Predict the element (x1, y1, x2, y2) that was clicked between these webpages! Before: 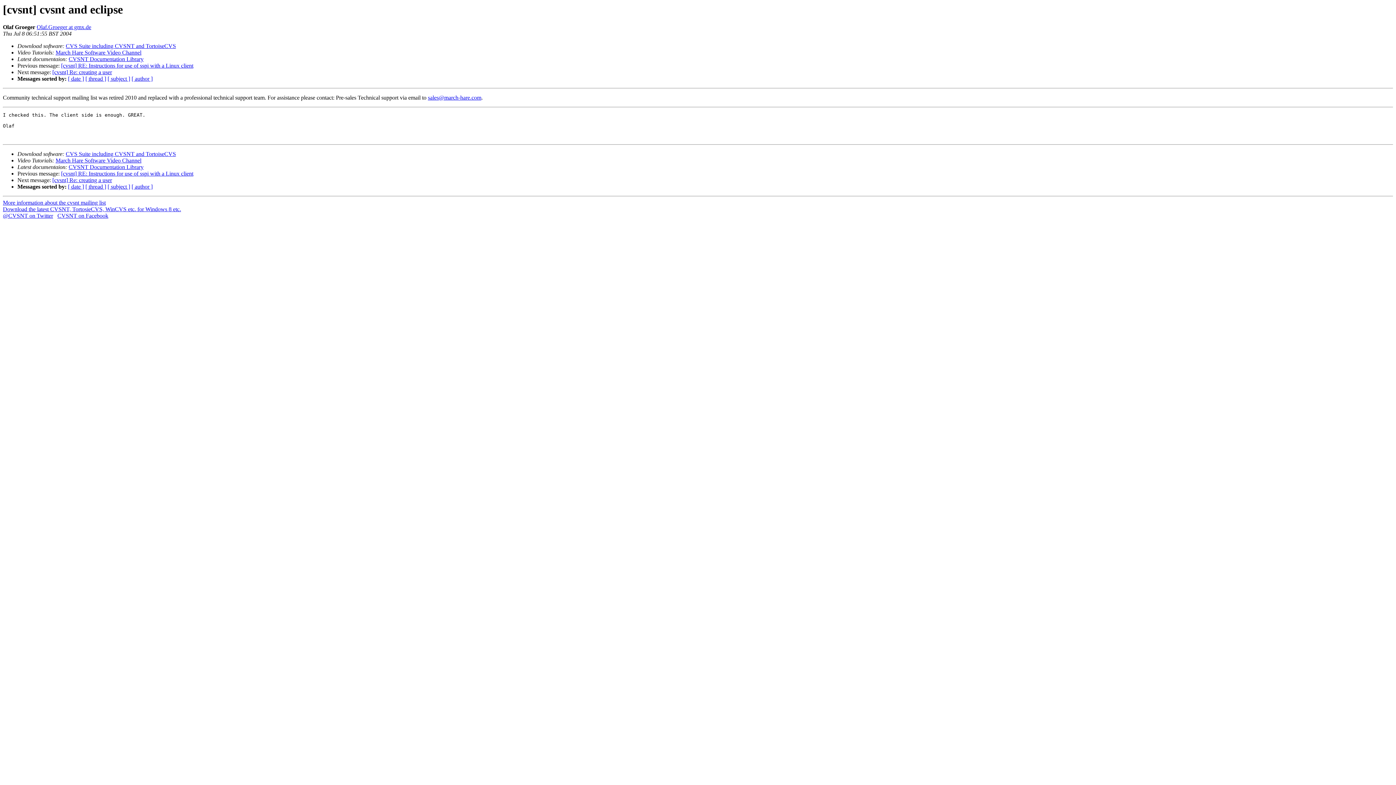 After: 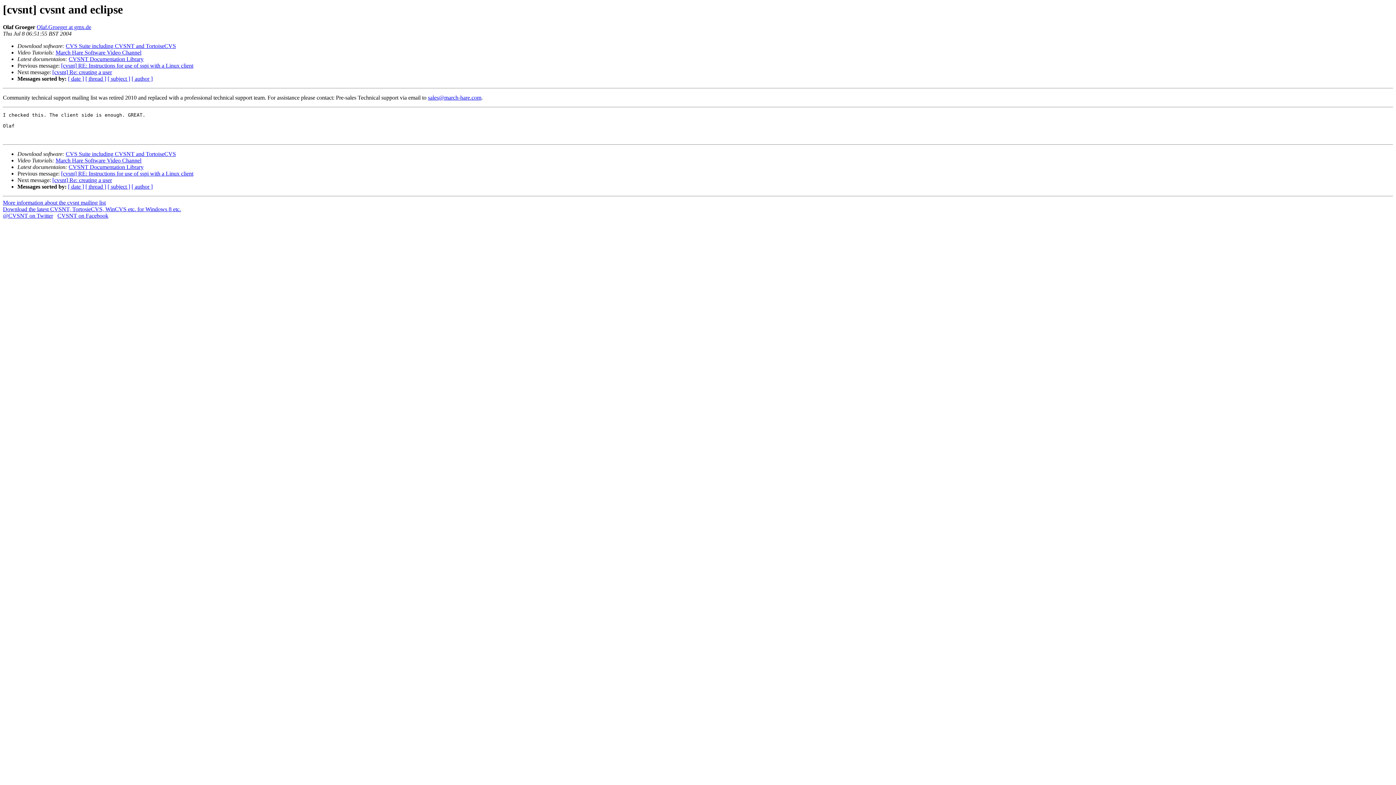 Action: label: sales@march-hare.com bbox: (428, 94, 481, 100)